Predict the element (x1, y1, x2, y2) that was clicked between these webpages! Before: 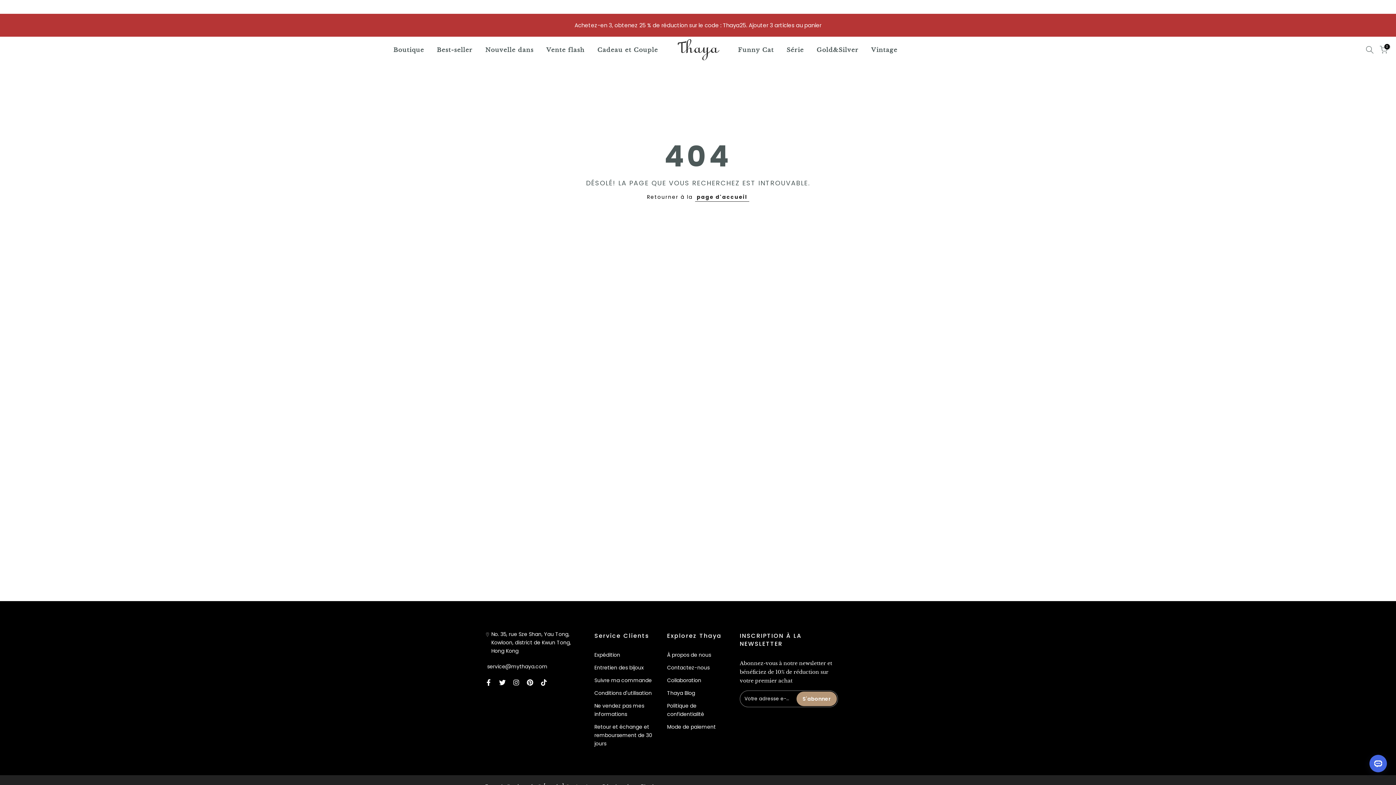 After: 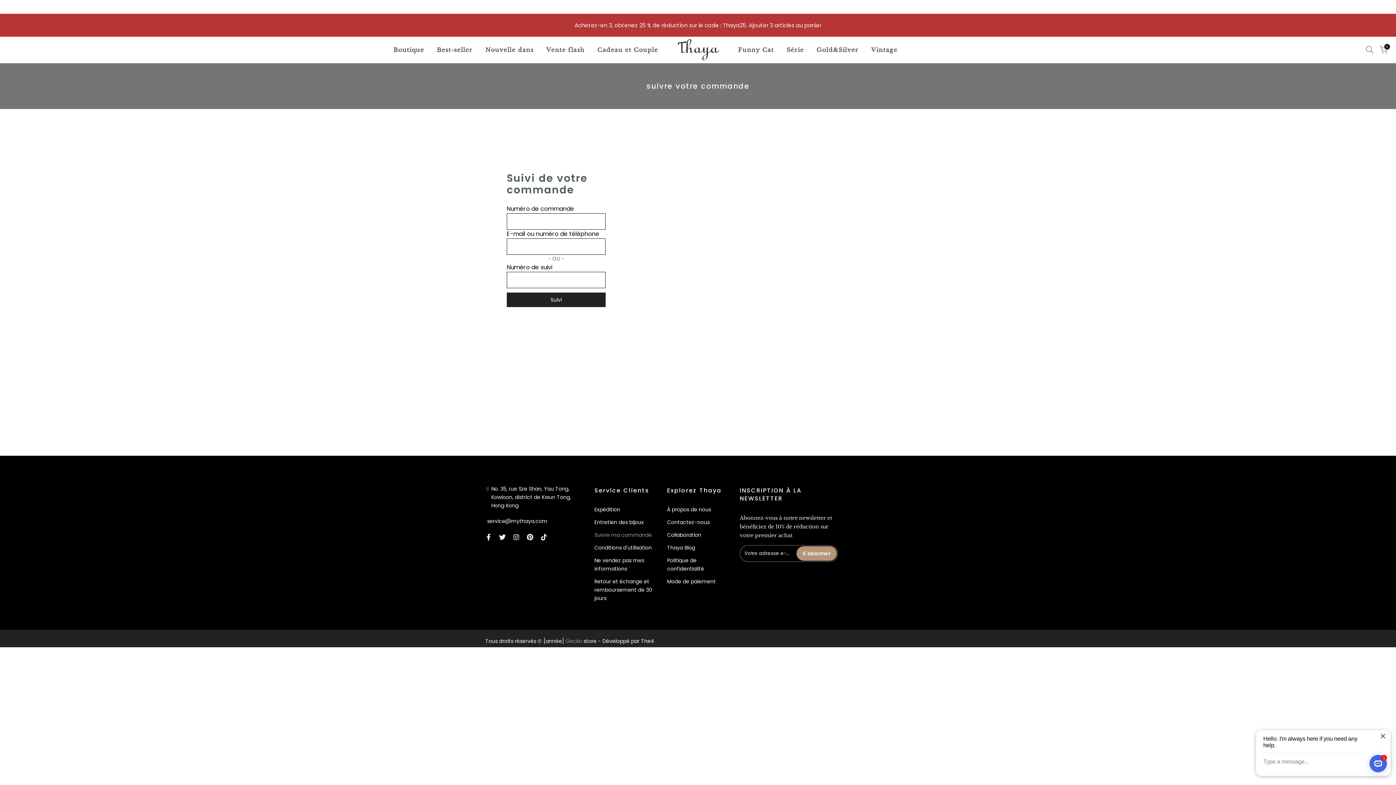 Action: label: Suivre ma commande bbox: (594, 676, 652, 684)